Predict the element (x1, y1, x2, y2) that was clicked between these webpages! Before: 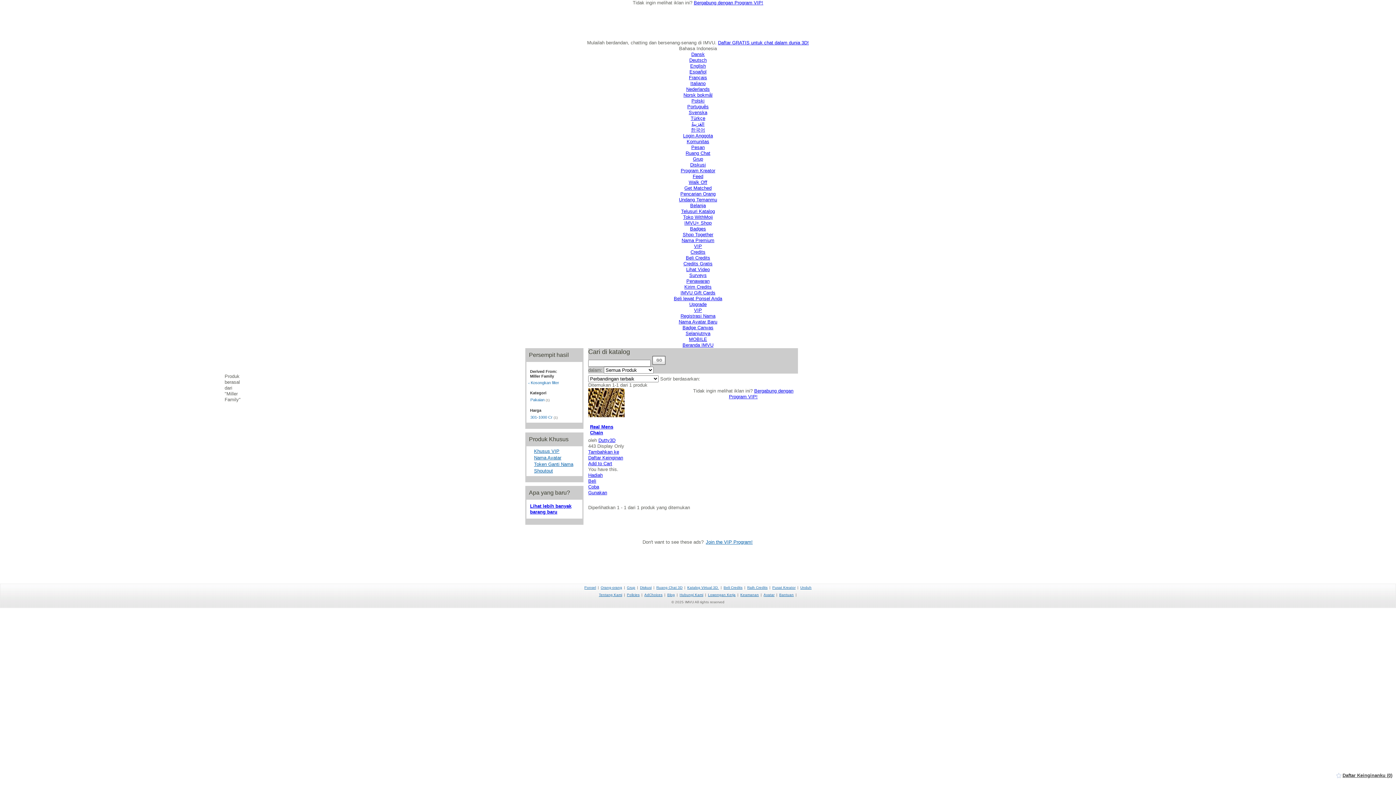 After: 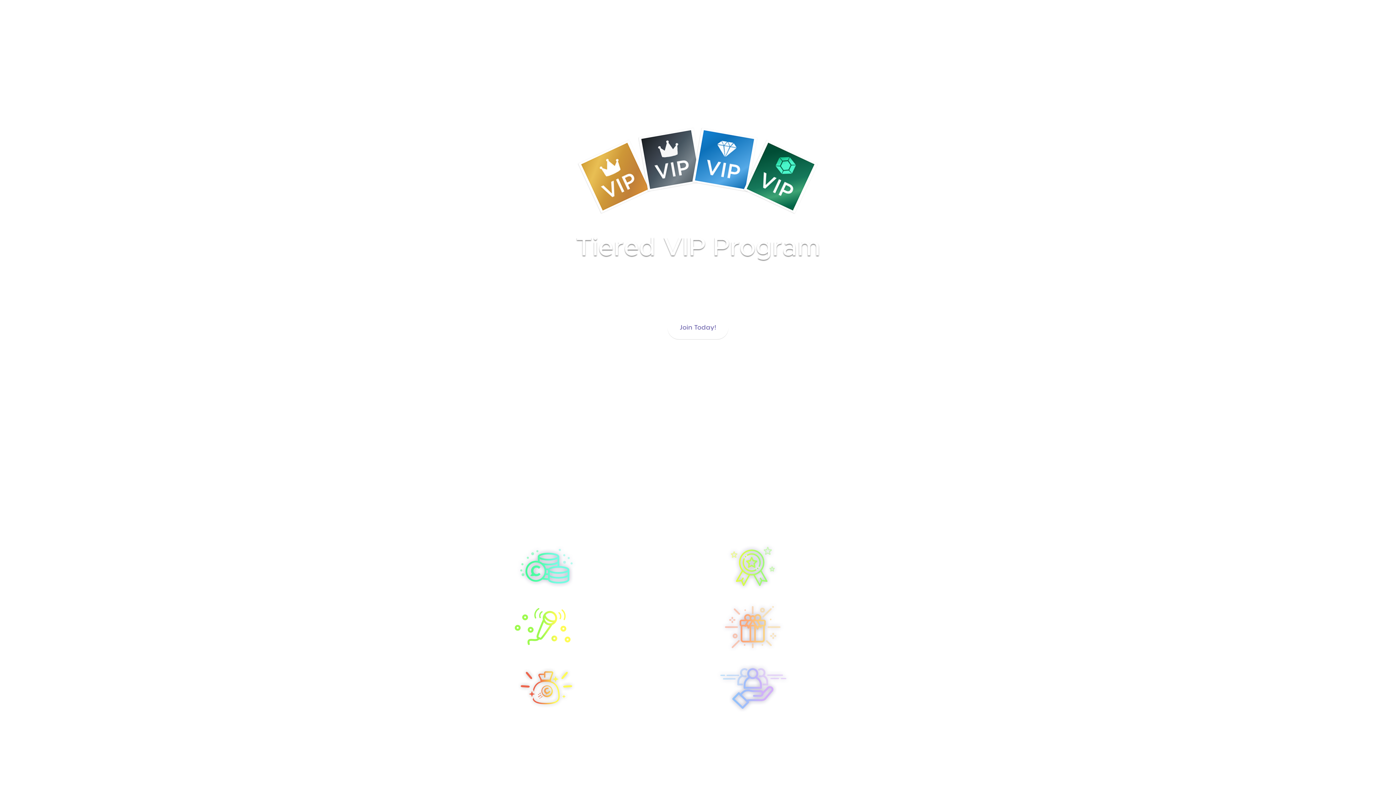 Action: label: VIP bbox: (694, 243, 702, 249)